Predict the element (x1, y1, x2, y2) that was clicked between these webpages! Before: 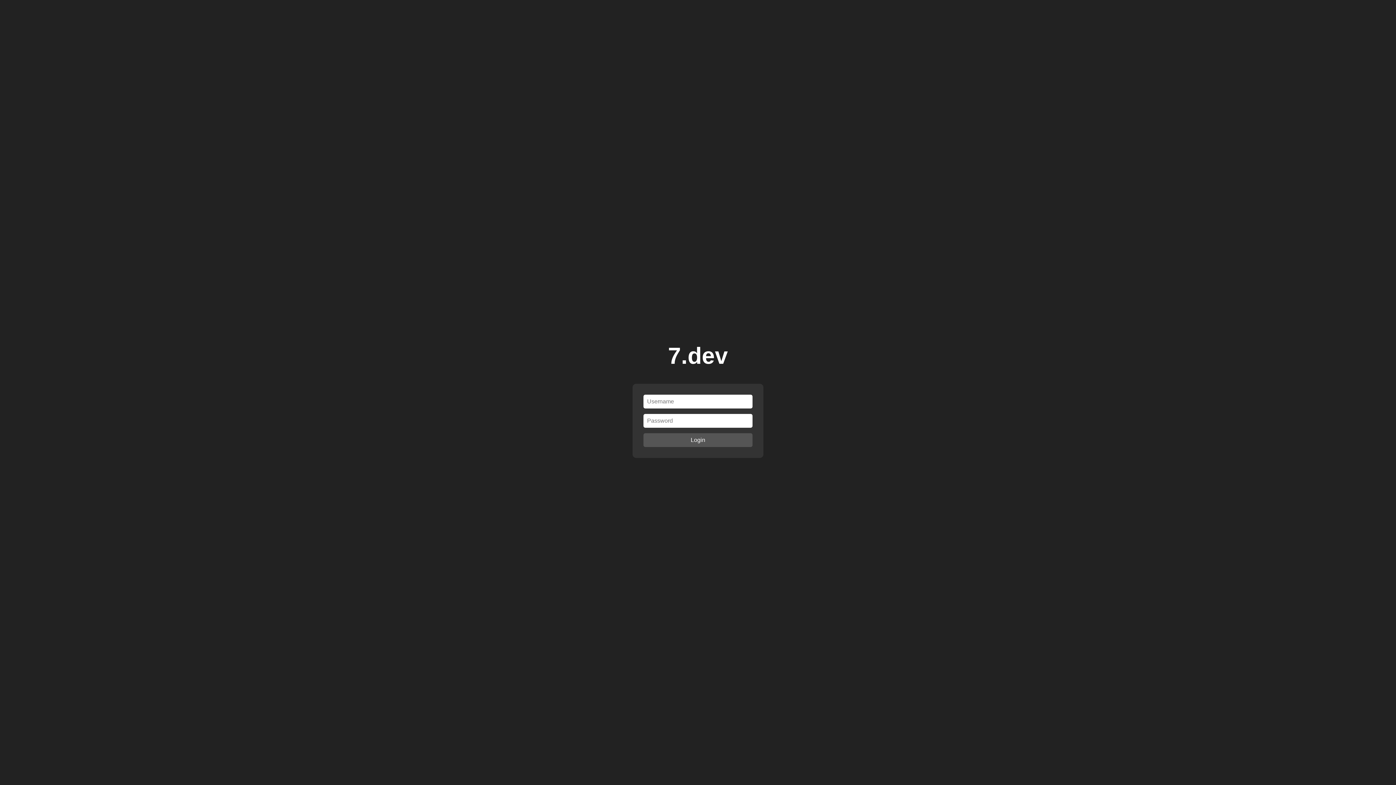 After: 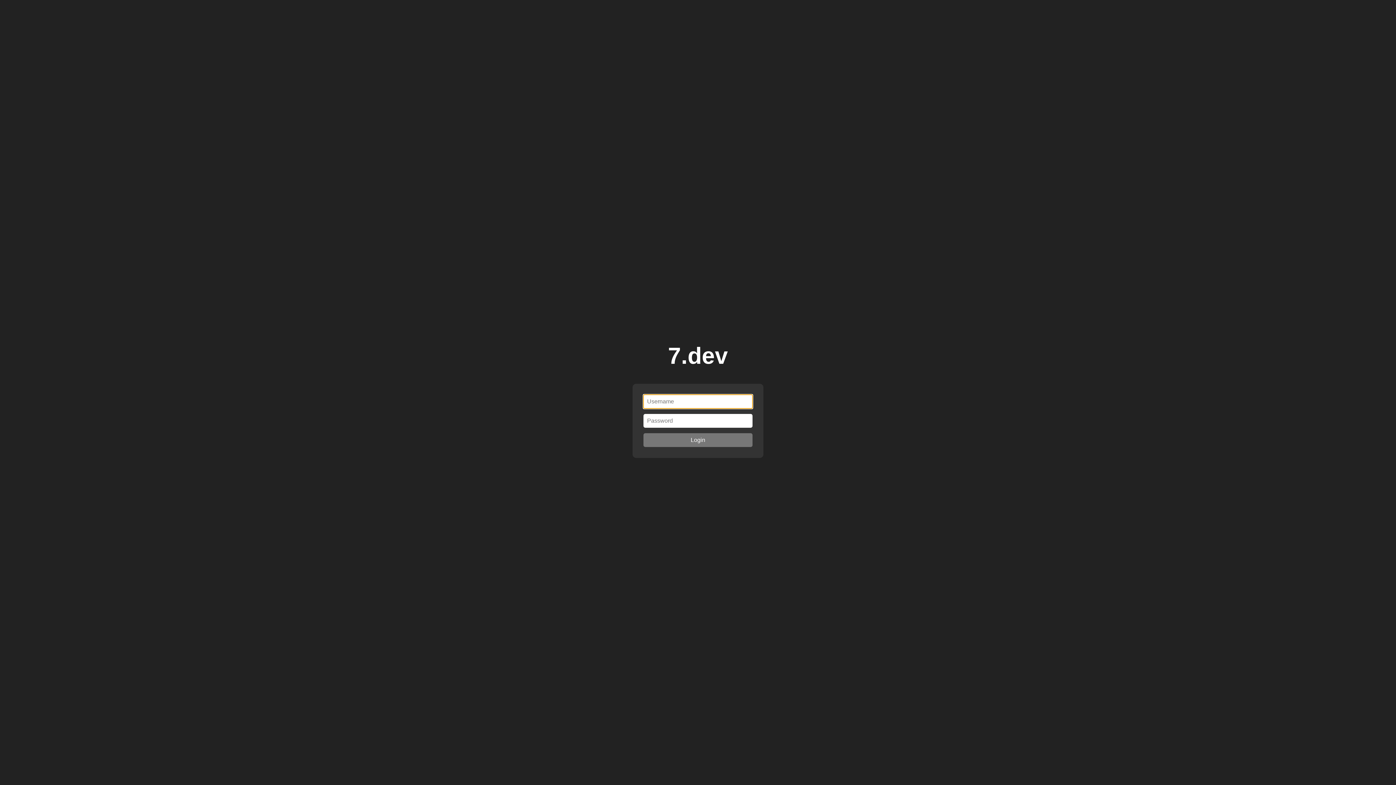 Action: label: Login bbox: (643, 433, 752, 447)